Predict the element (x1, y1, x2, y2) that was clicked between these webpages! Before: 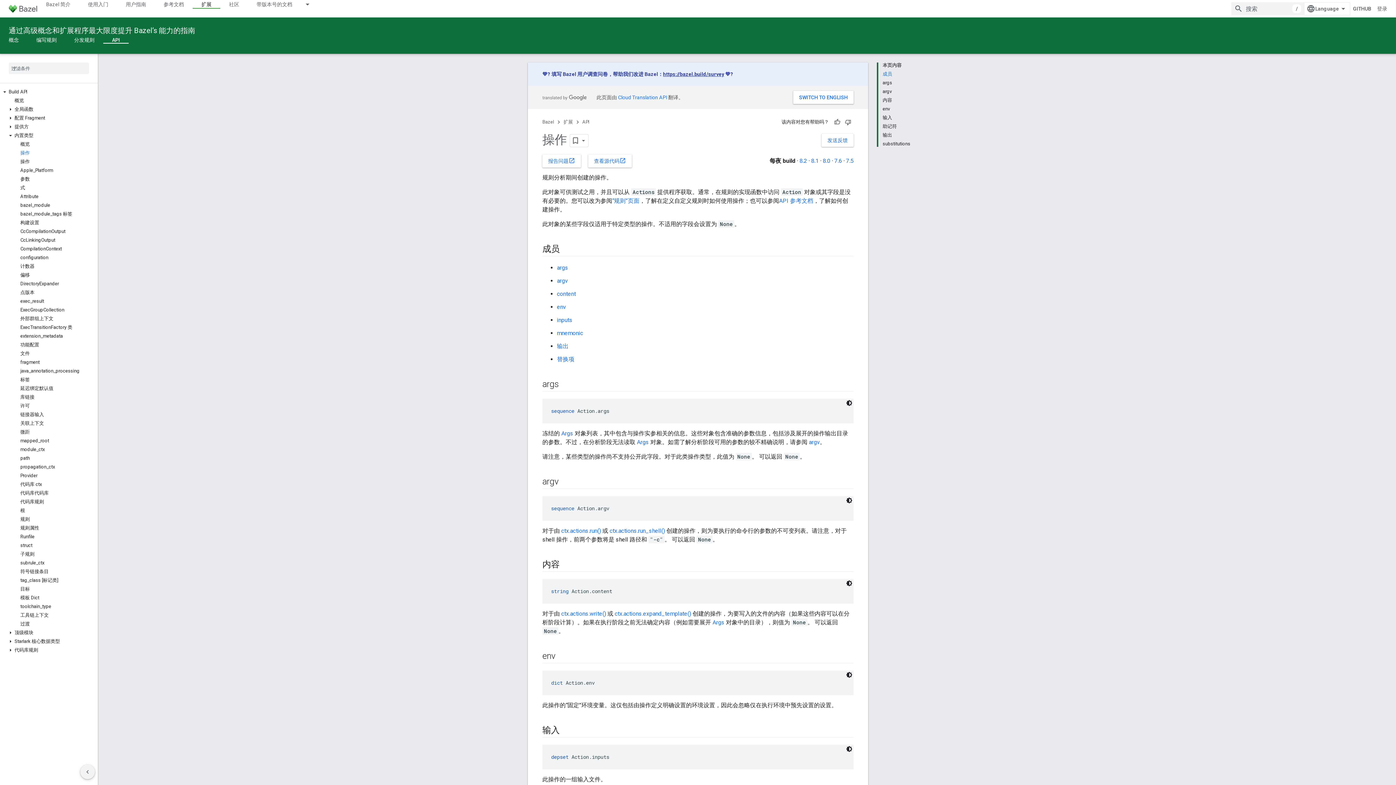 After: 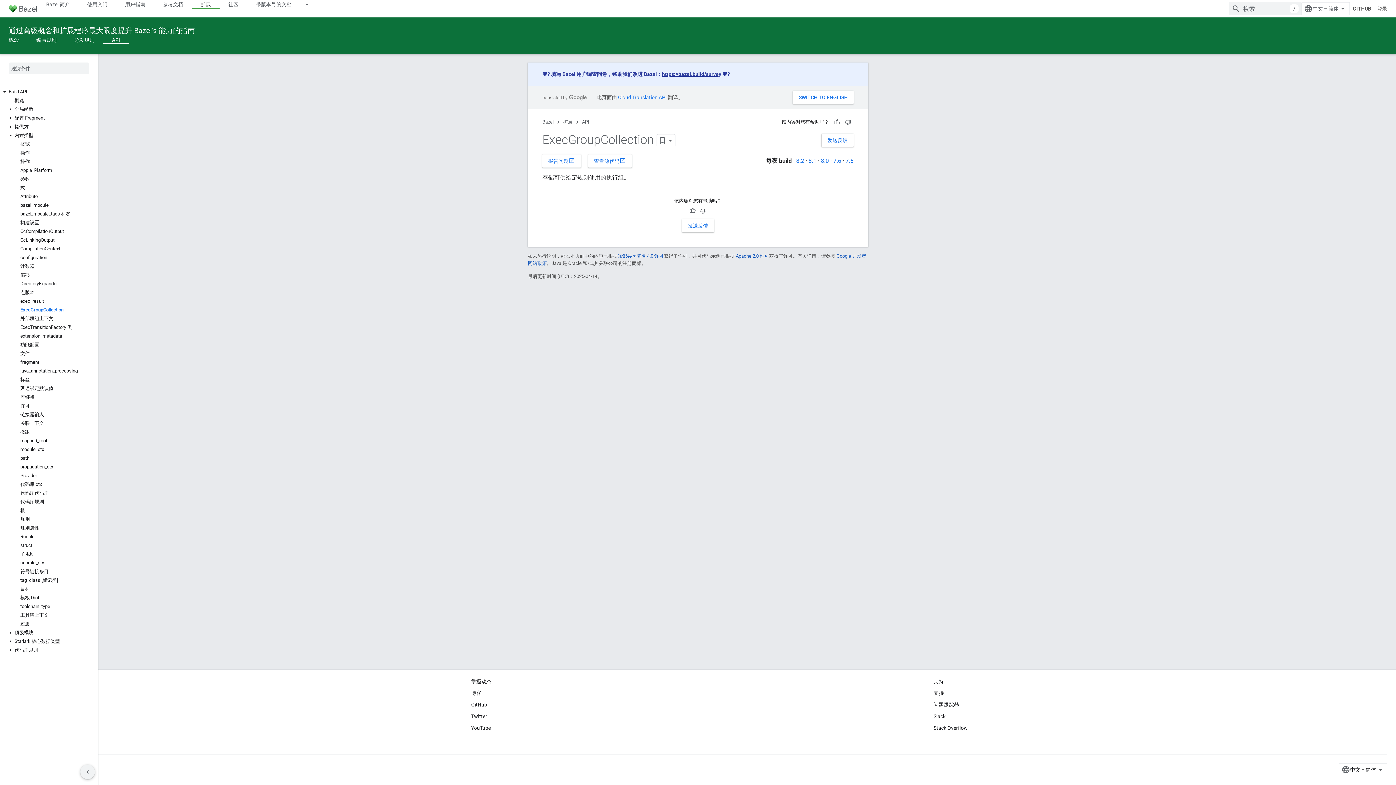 Action: bbox: (0, 305, 97, 314) label: ExecGroupCollection